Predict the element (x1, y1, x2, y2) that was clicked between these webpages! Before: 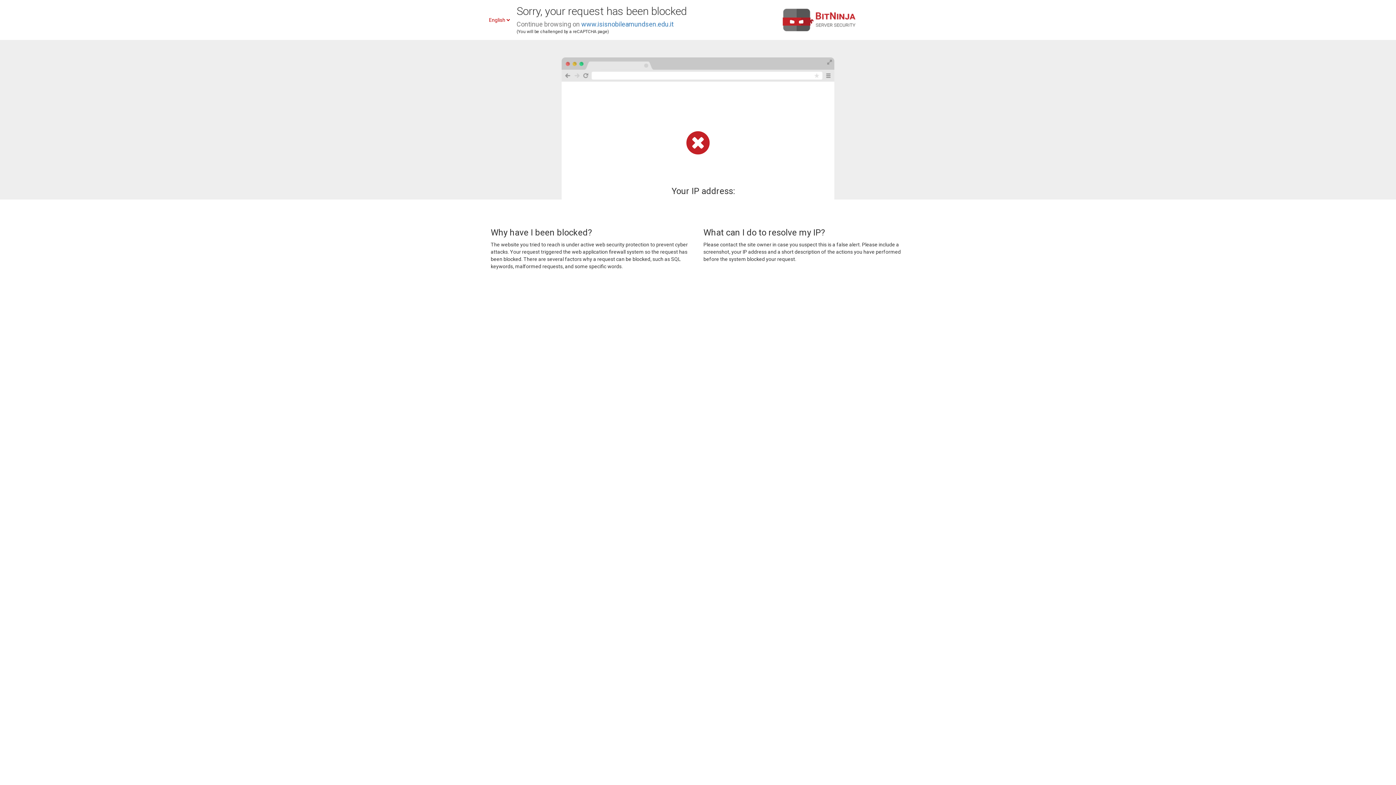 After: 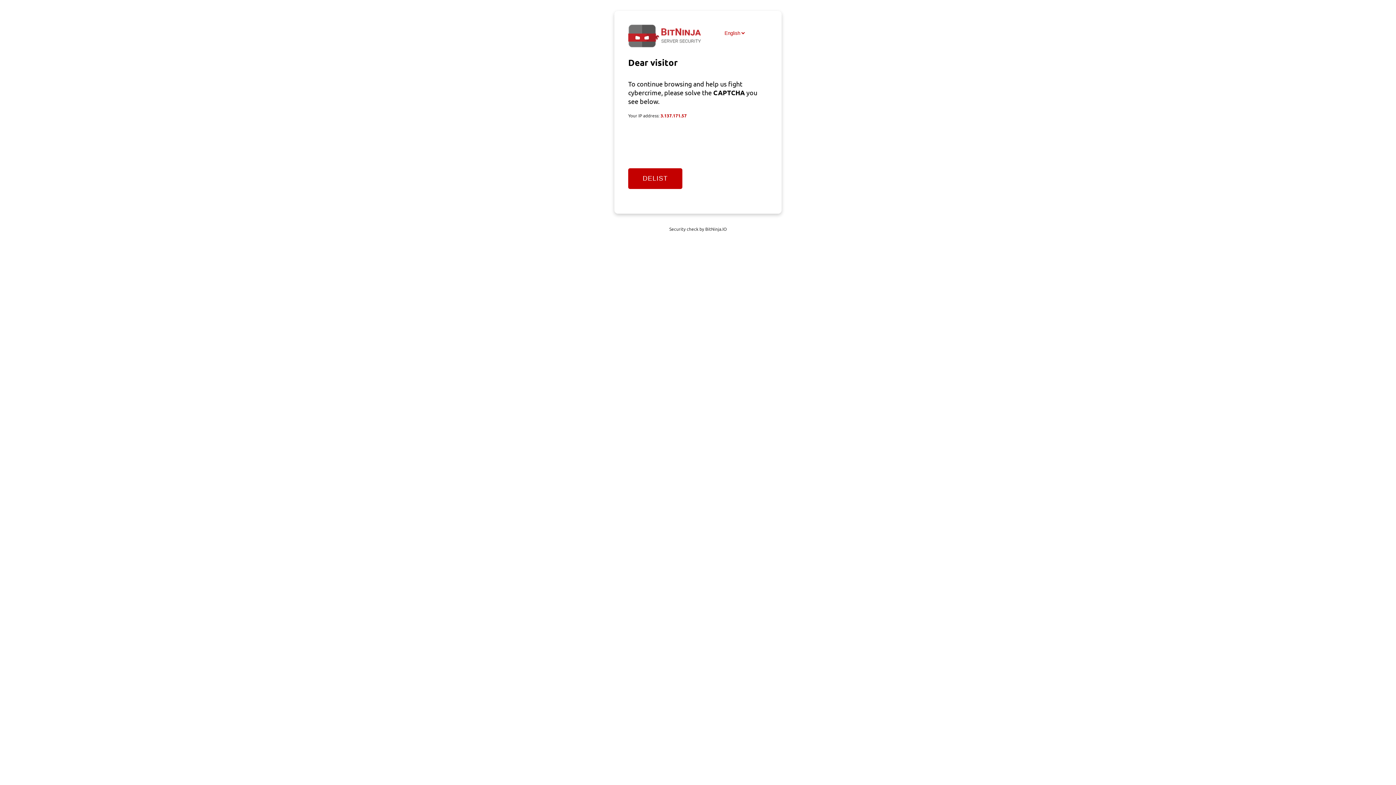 Action: bbox: (581, 20, 673, 28) label: www.isisnobileamundsen.edu.it